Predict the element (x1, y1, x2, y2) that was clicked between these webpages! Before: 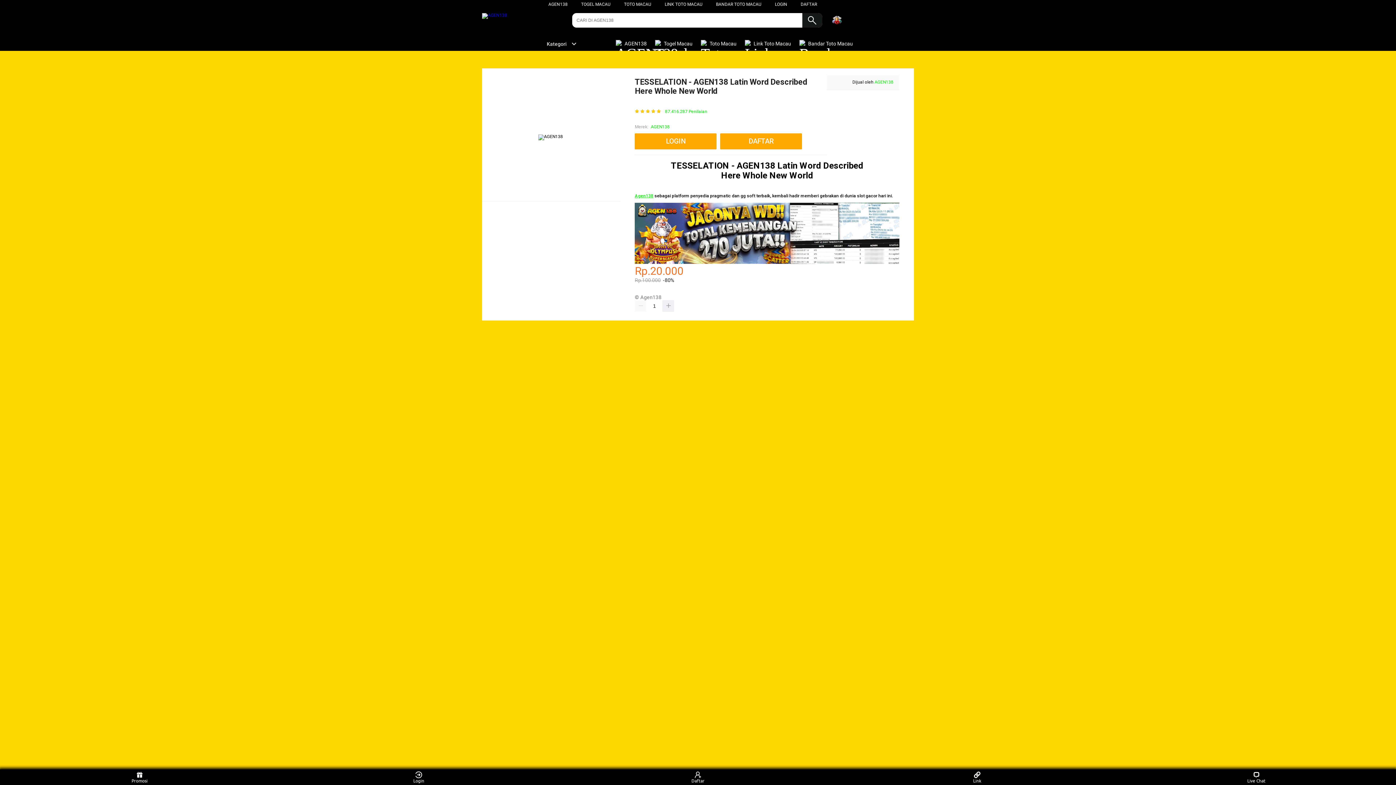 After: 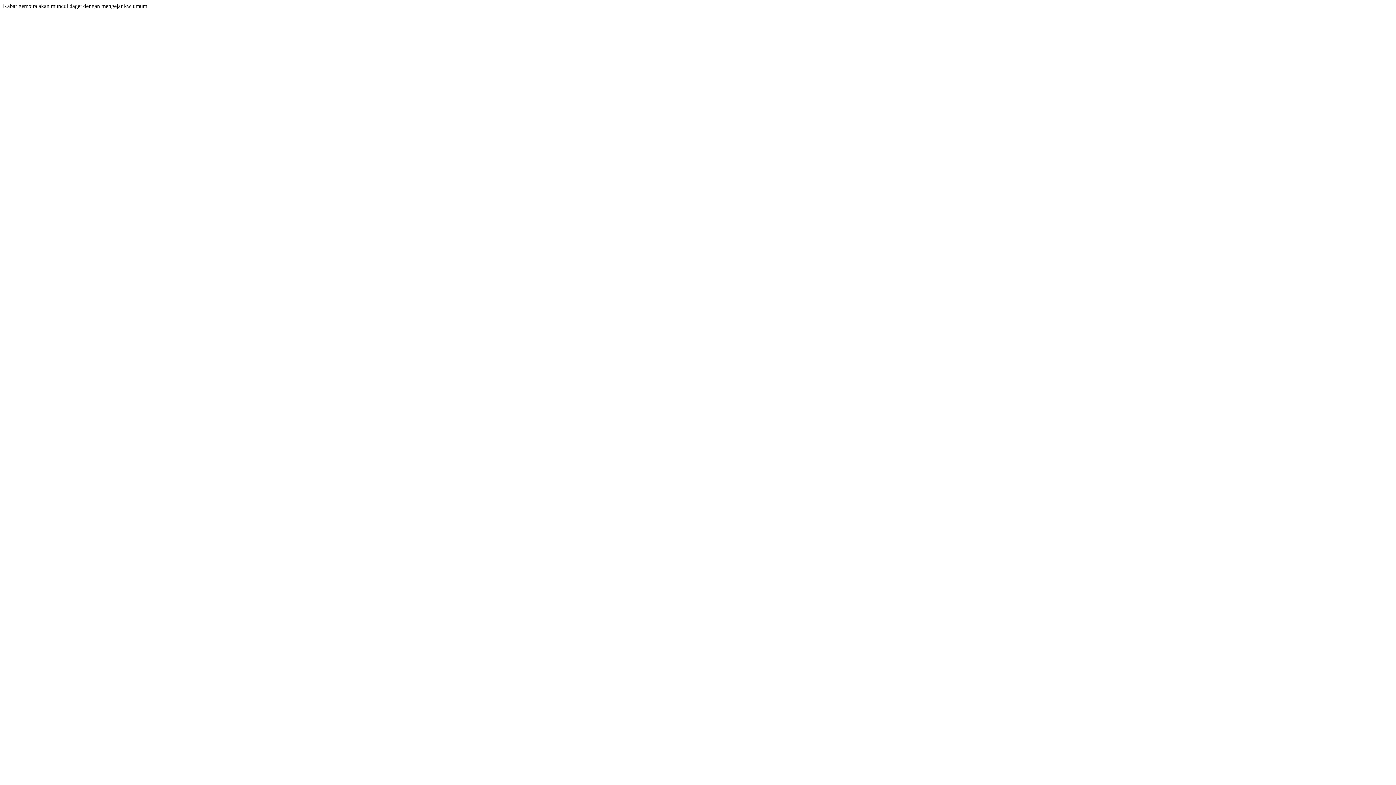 Action: bbox: (803, 117, 813, 122) label:  